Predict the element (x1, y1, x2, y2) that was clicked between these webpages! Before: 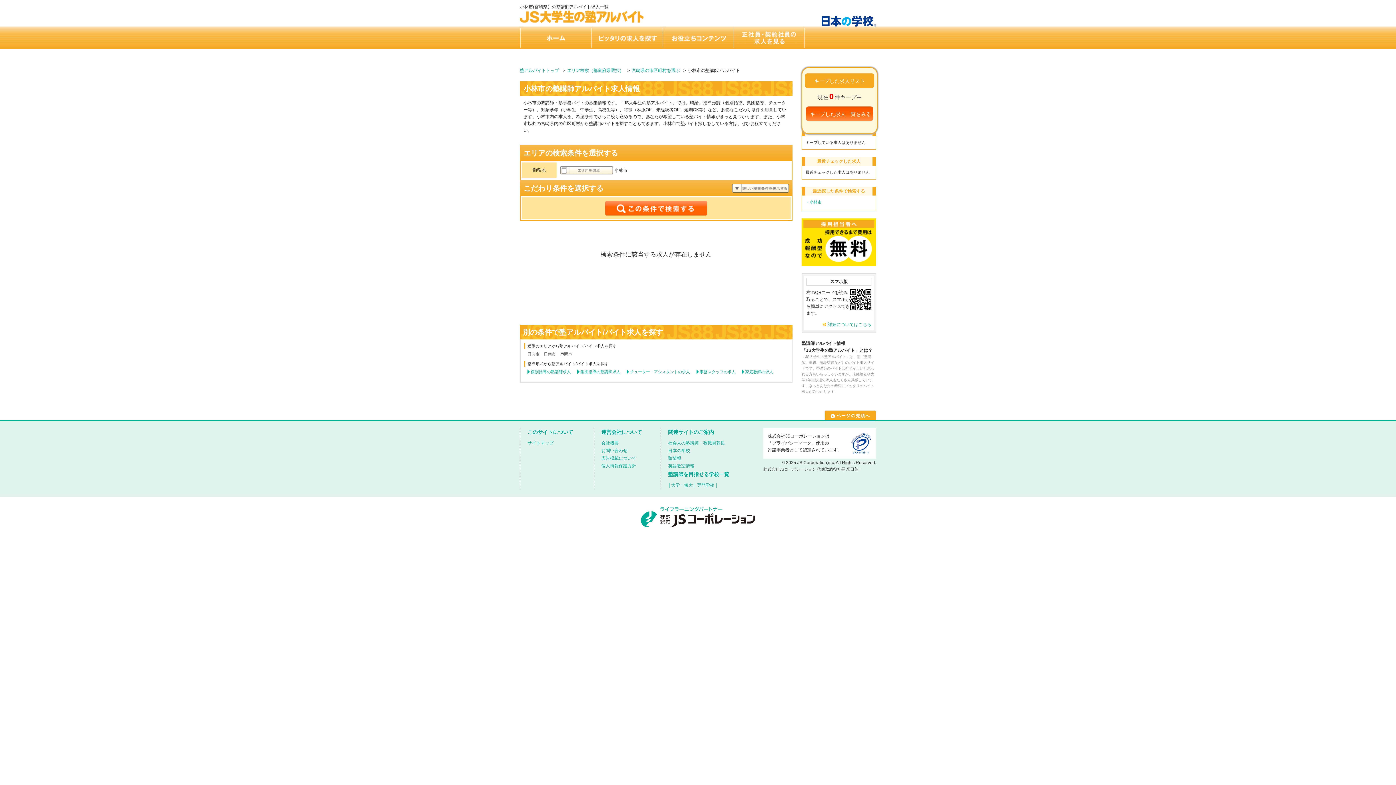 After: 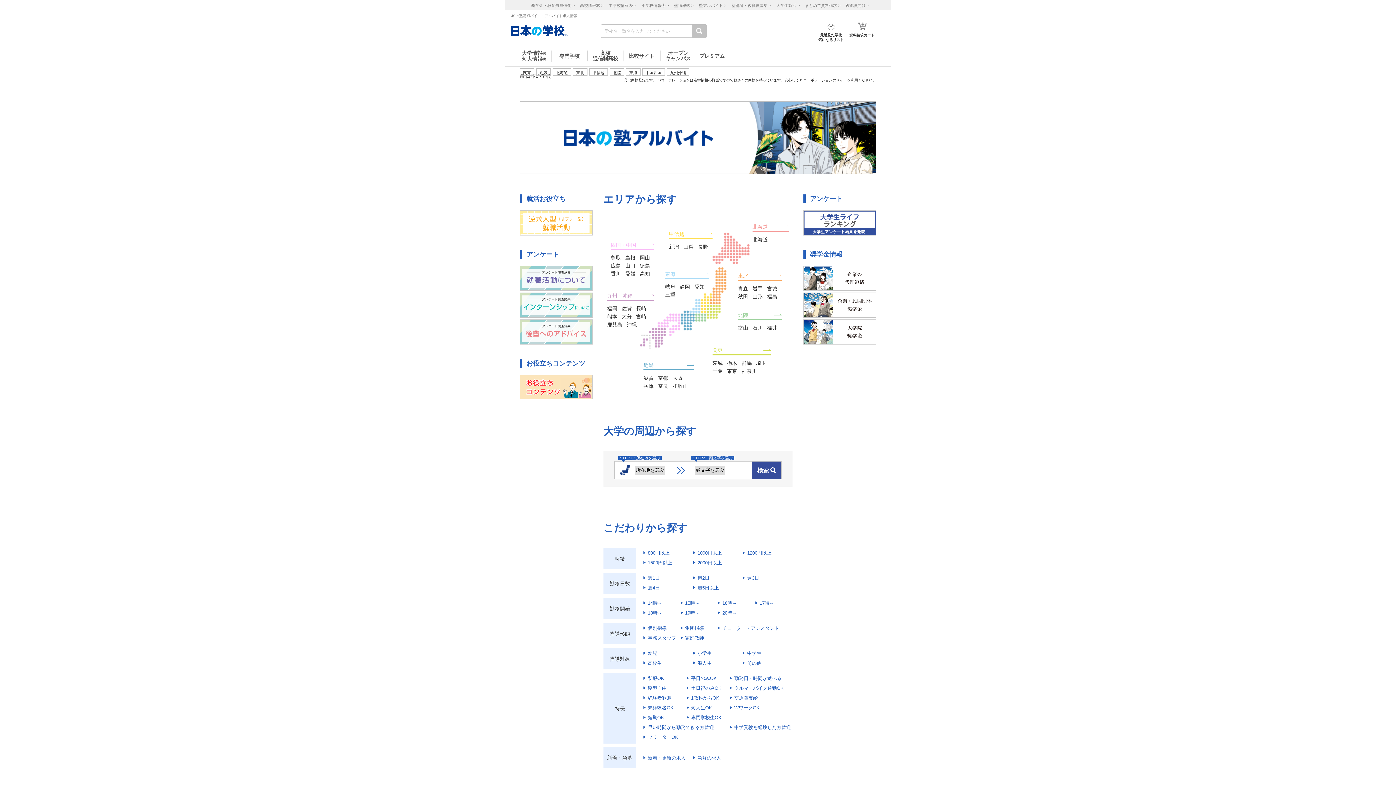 Action: label: 塾アルバイトトップ bbox: (520, 68, 559, 73)